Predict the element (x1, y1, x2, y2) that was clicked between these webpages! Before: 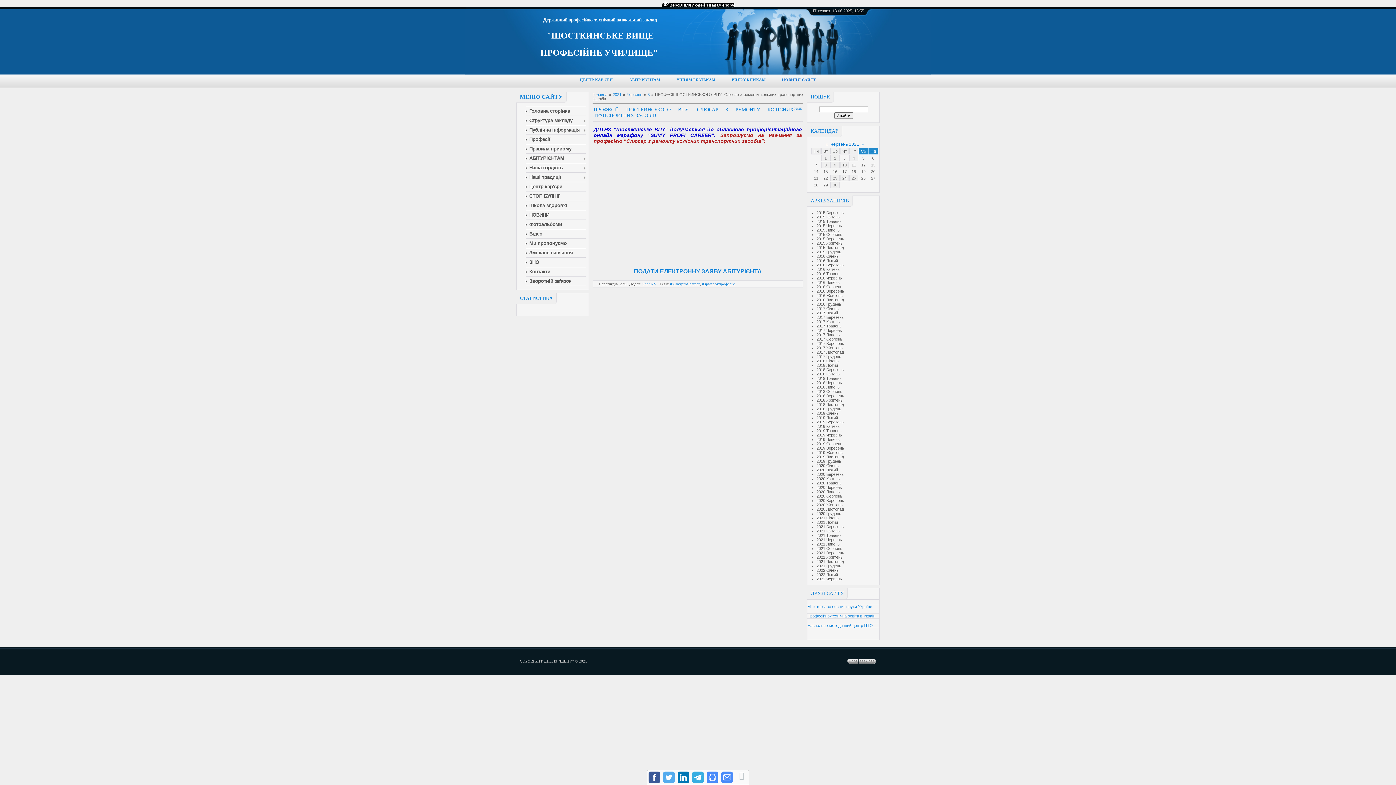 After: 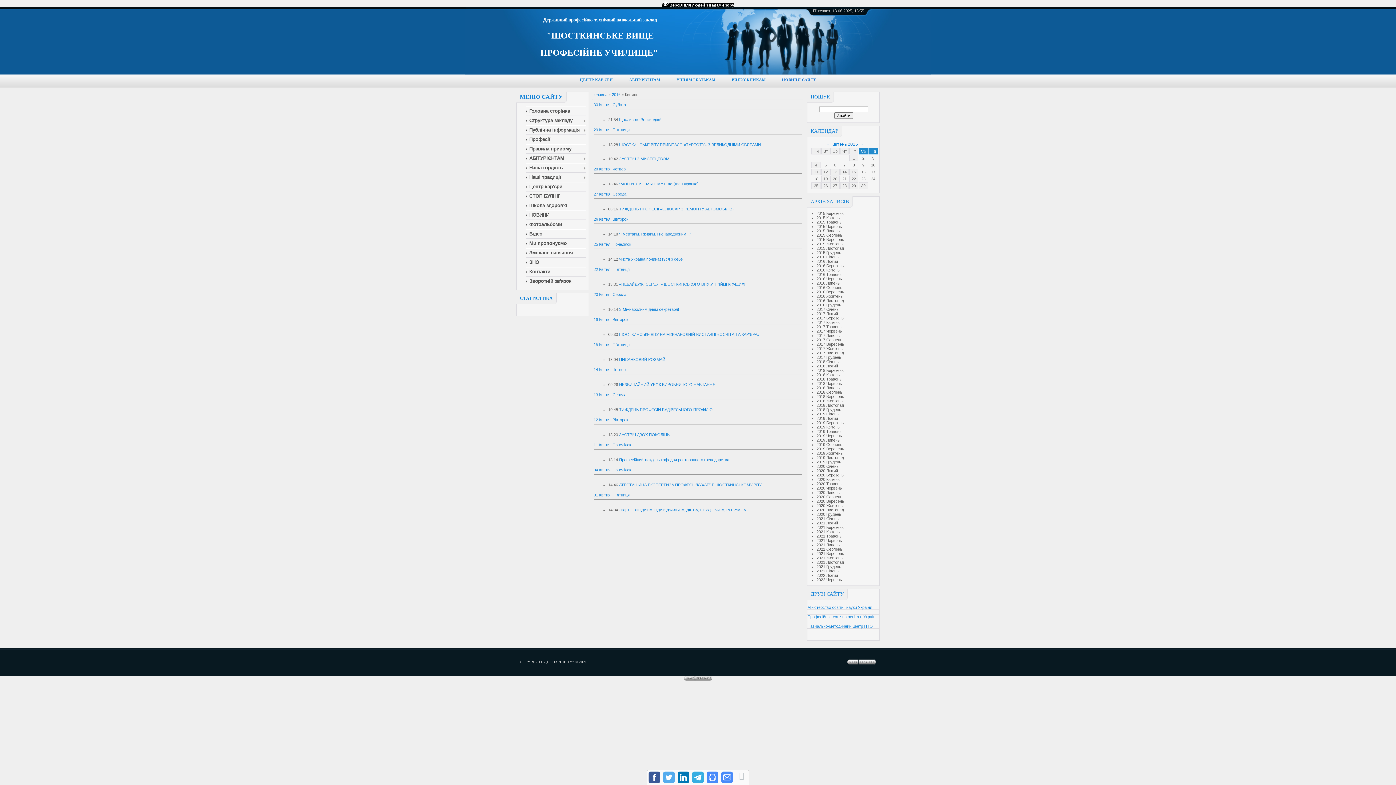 Action: label: 2016 Квітень bbox: (816, 267, 840, 271)